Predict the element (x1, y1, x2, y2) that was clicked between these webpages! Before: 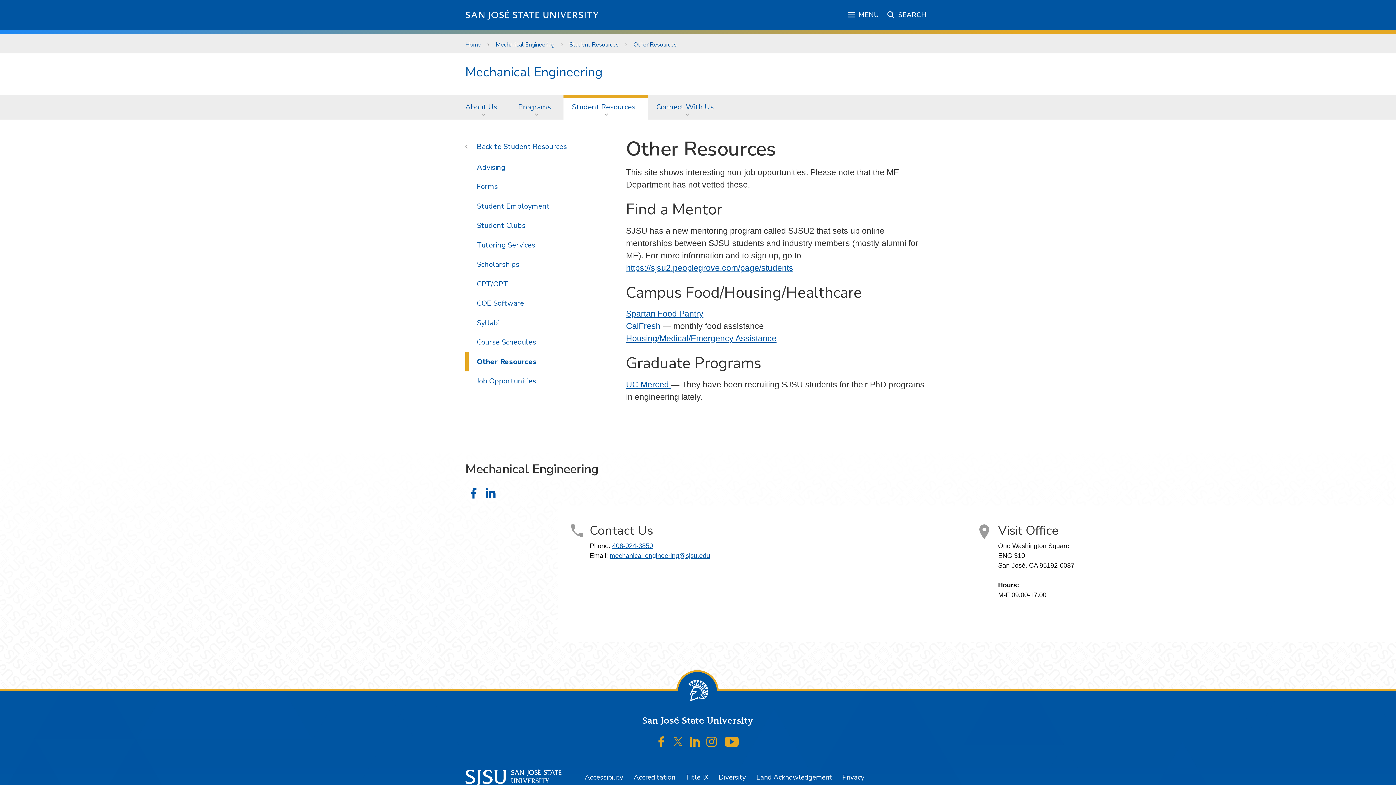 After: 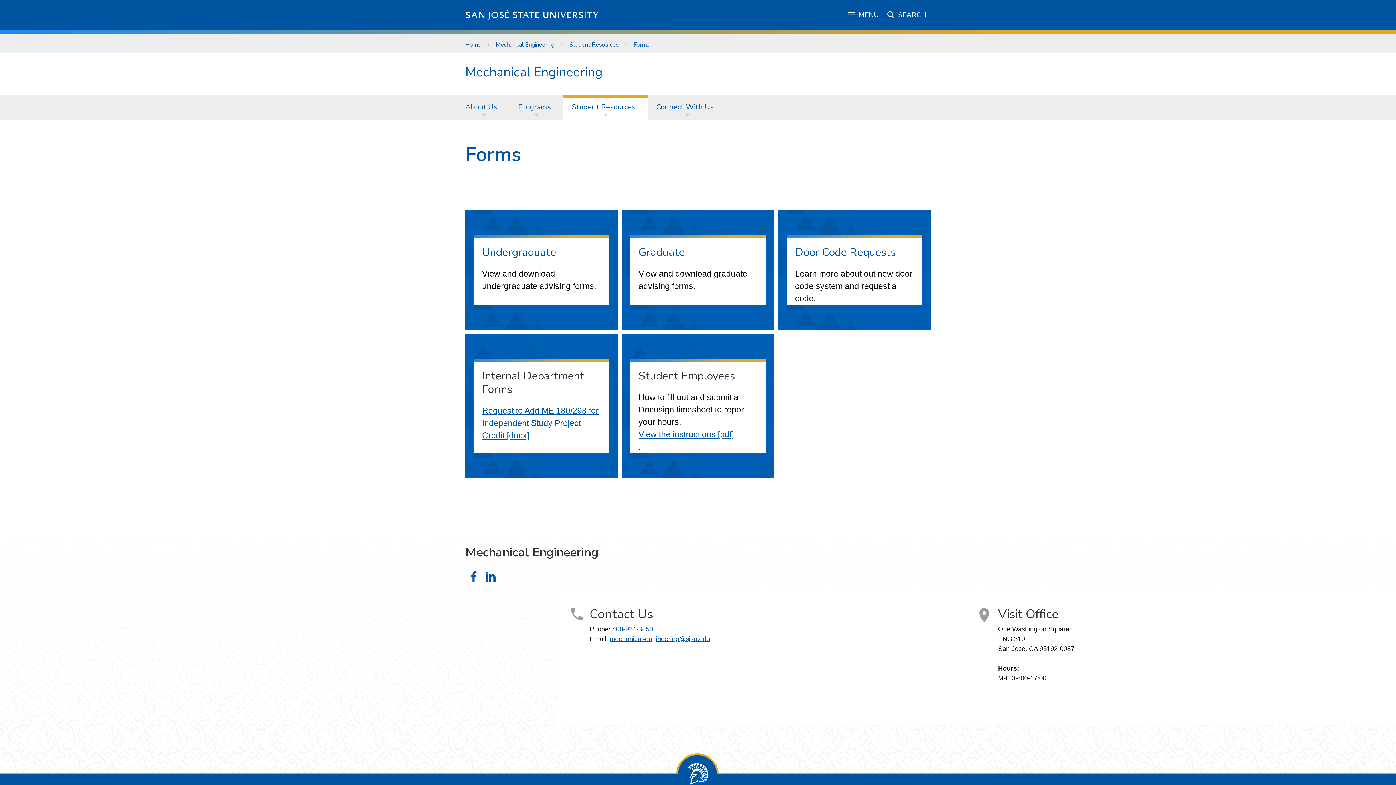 Action: bbox: (465, 177, 617, 196) label: Forms